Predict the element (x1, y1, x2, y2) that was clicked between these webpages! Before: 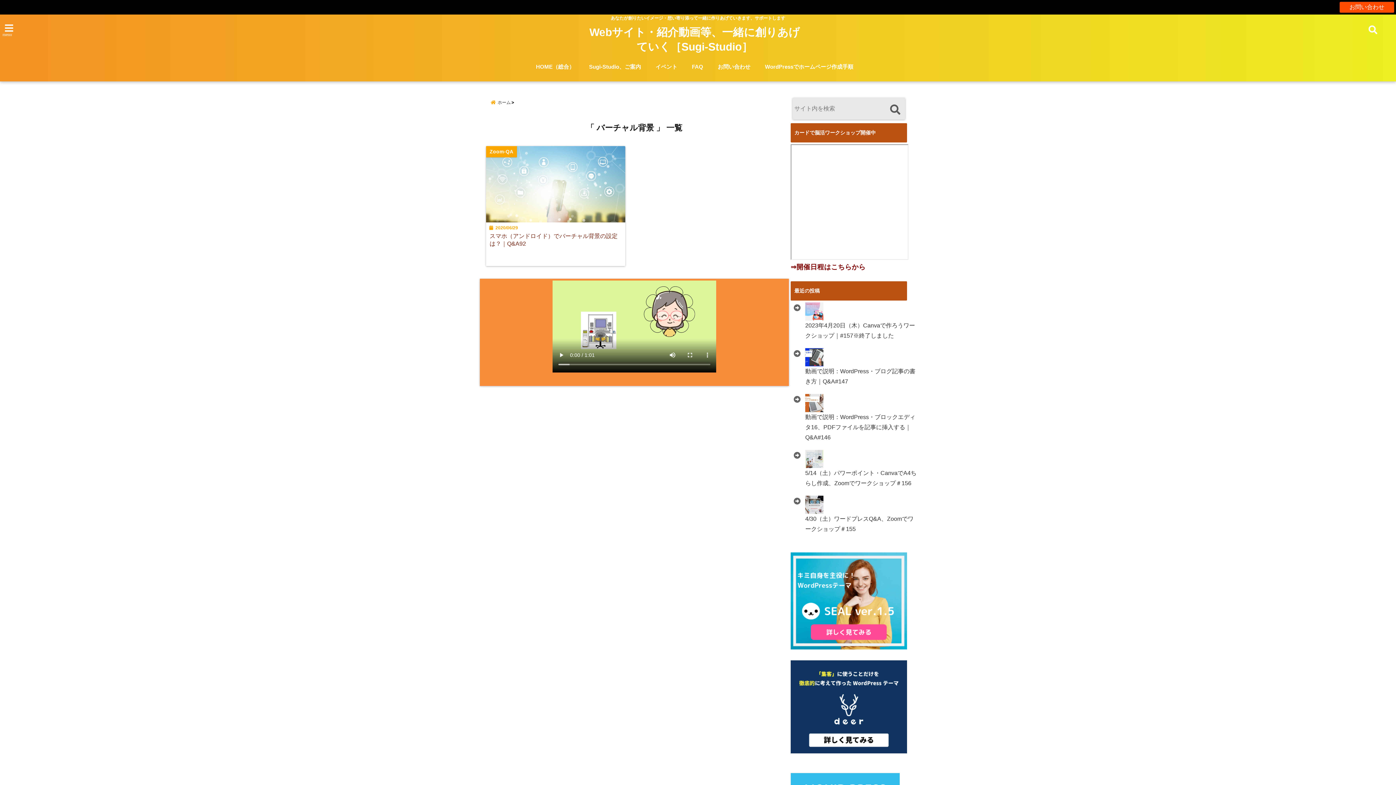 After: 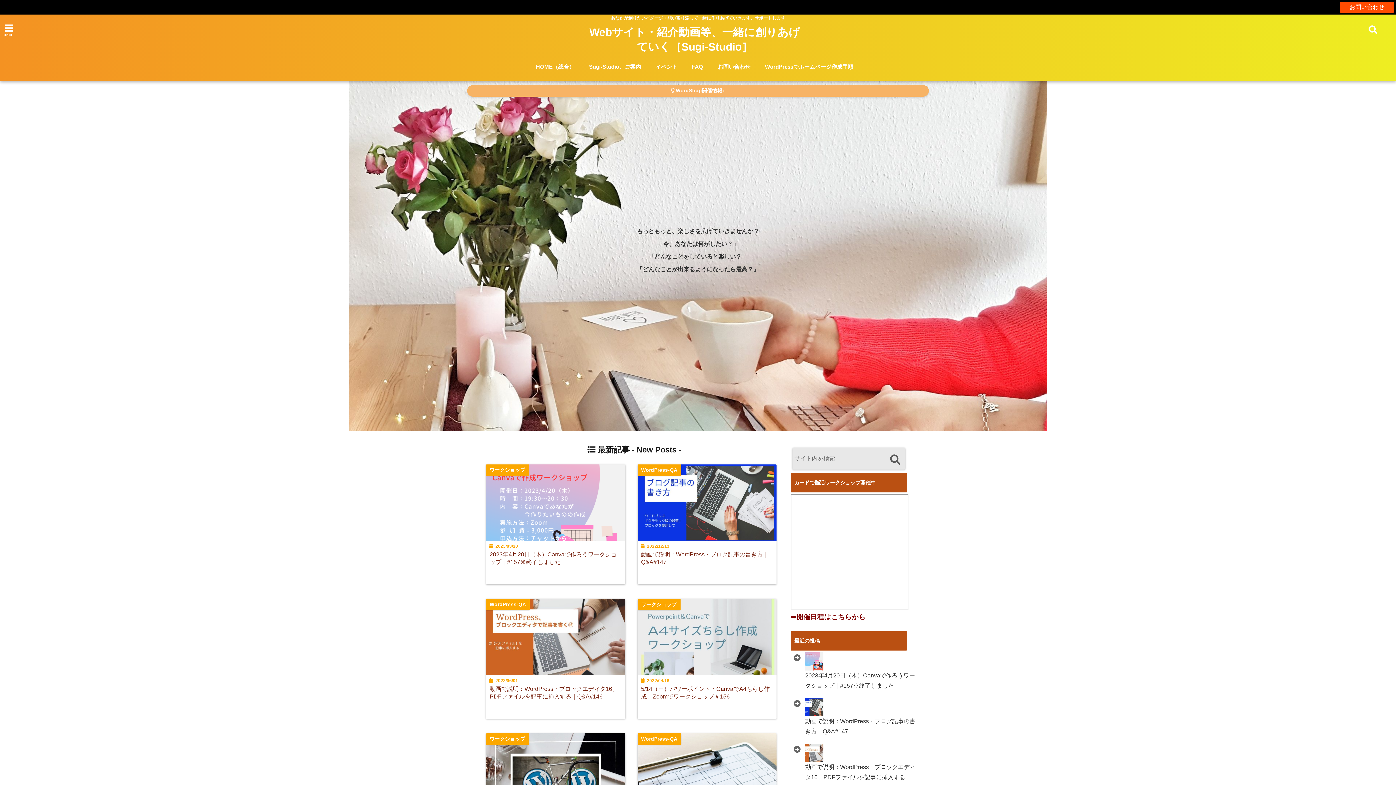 Action: bbox: (490, 97, 516, 107) label: ホーム